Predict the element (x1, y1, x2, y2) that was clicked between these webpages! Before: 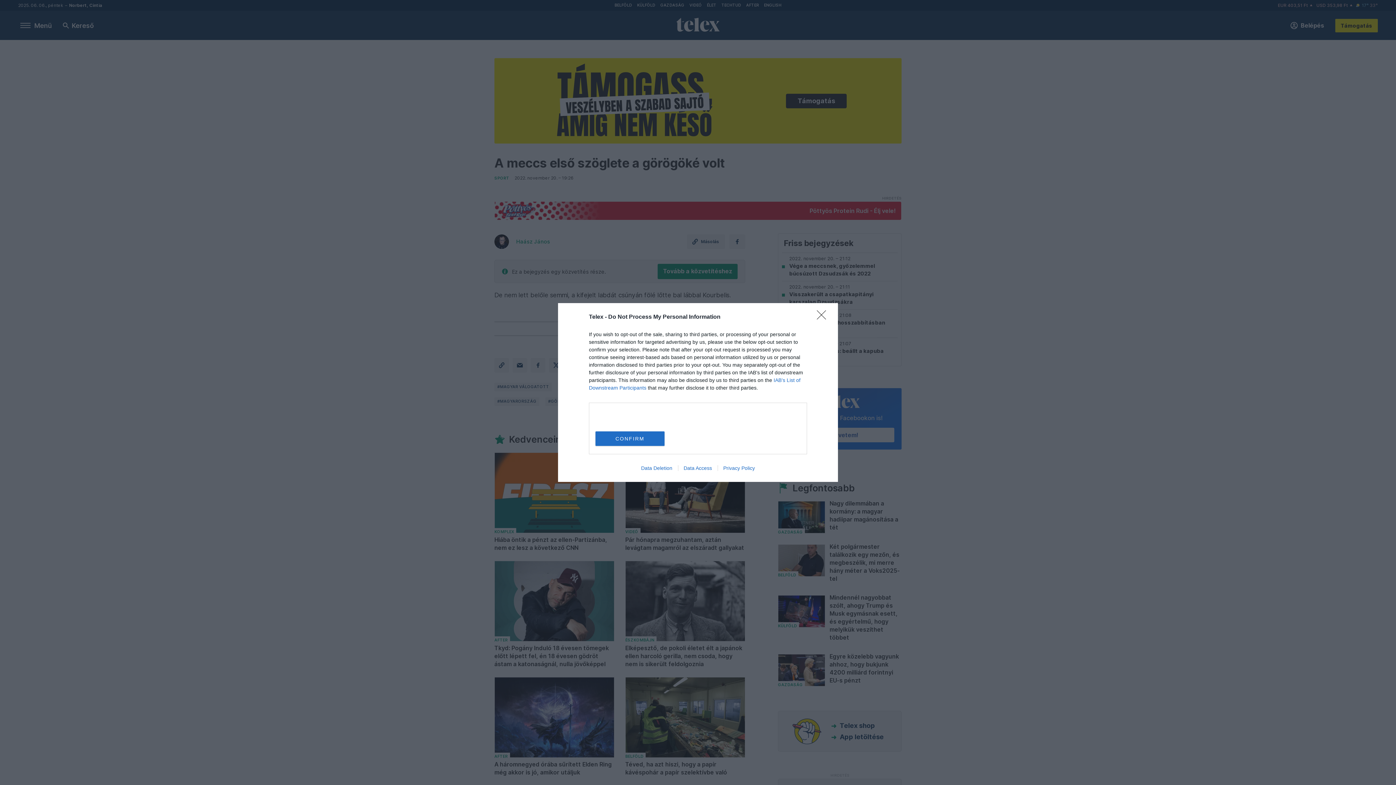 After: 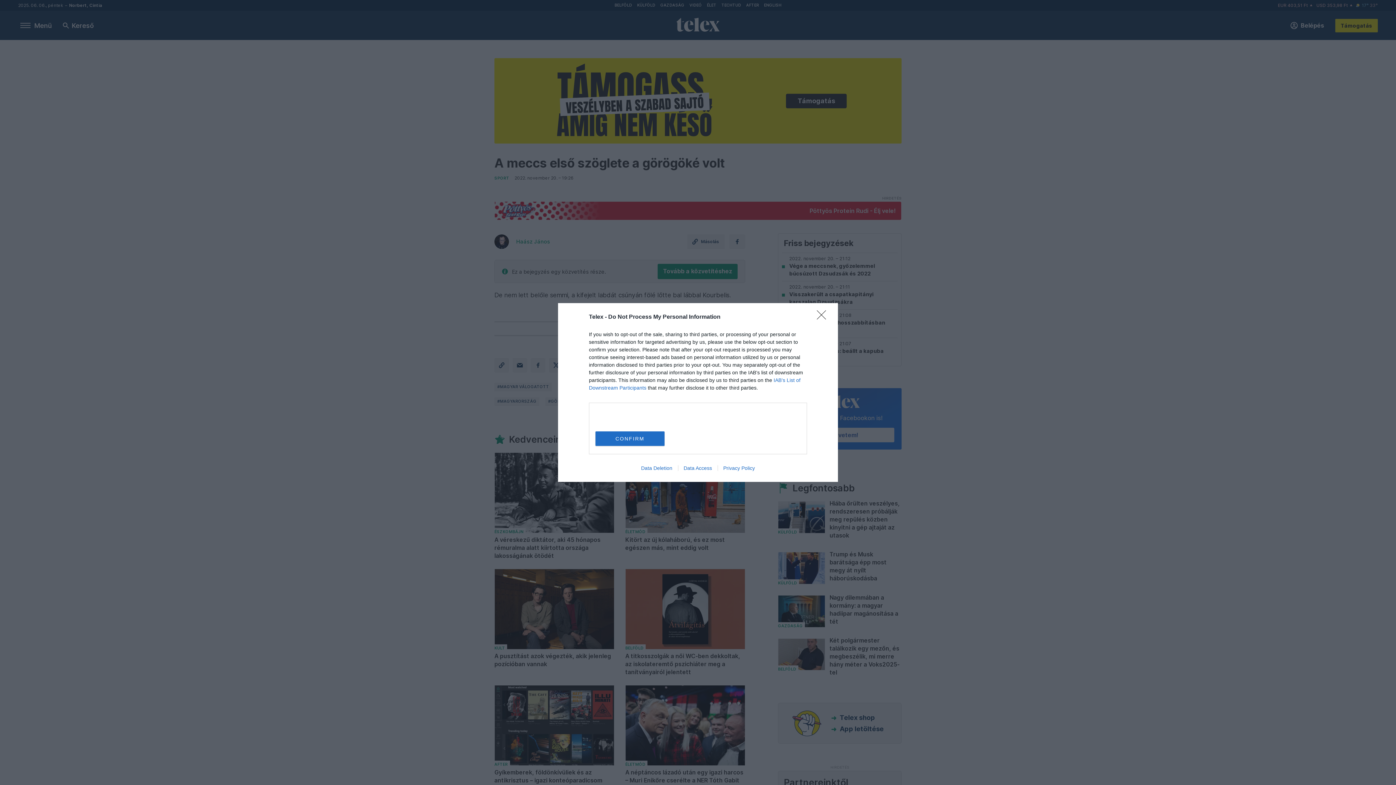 Action: bbox: (678, 465, 717, 471) label: Data Access